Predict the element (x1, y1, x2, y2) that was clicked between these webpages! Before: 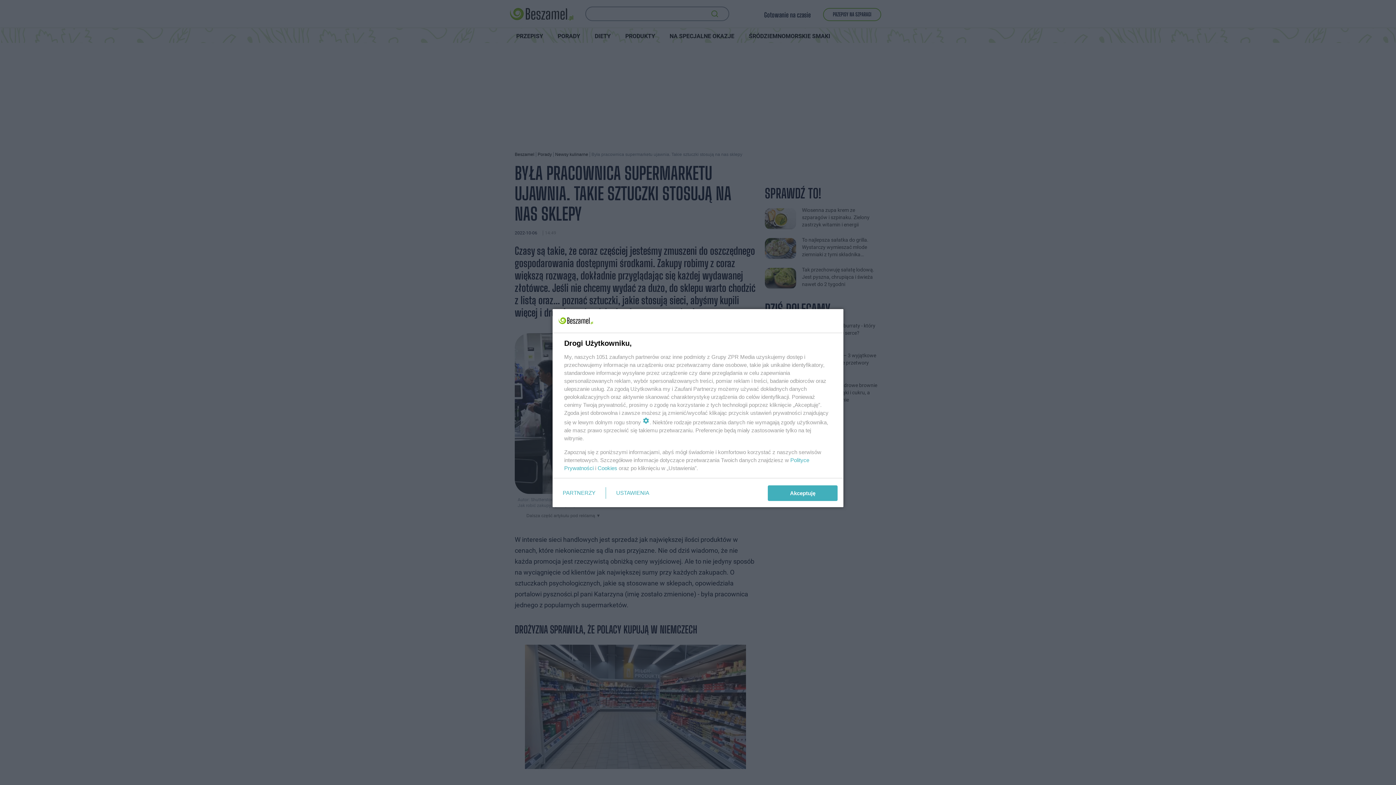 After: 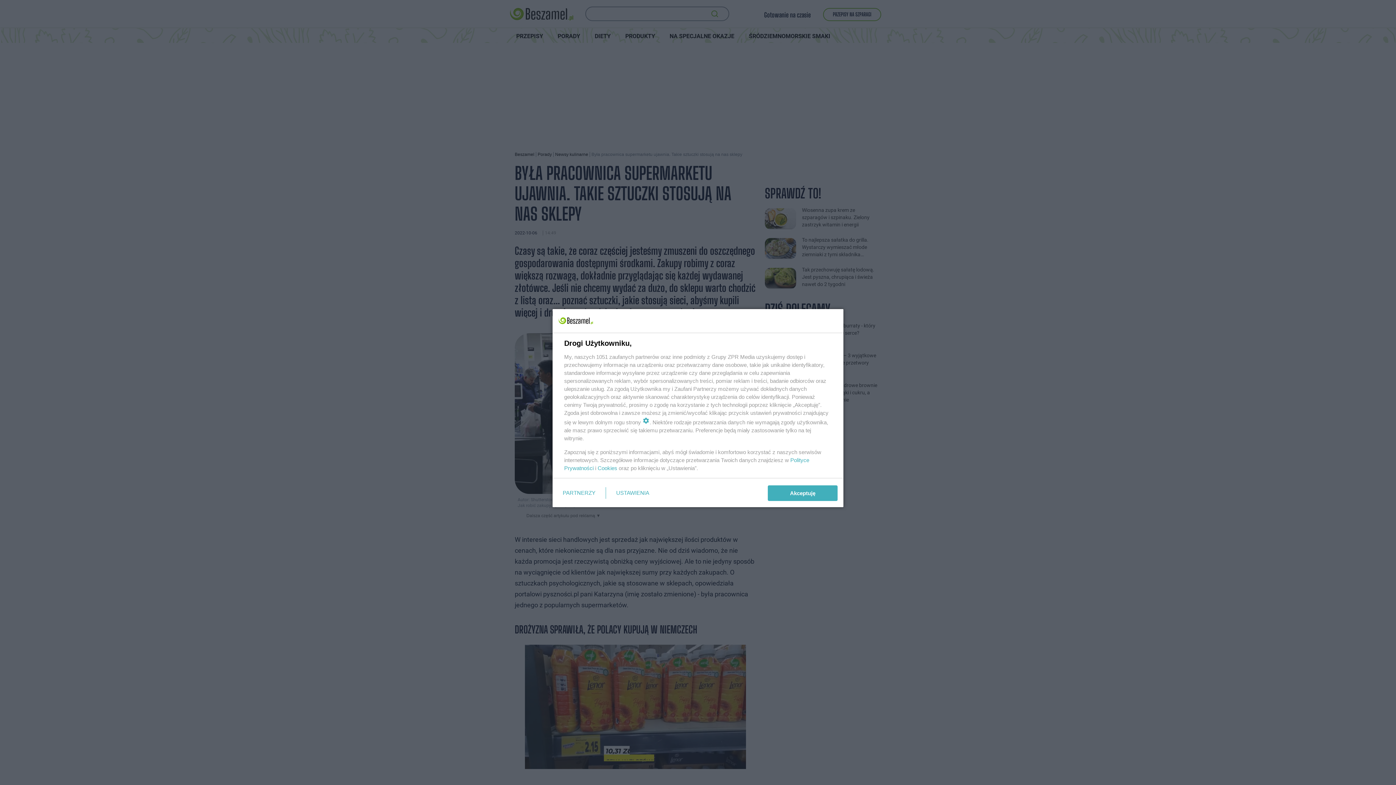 Action: label: Cookies bbox: (597, 465, 617, 471)